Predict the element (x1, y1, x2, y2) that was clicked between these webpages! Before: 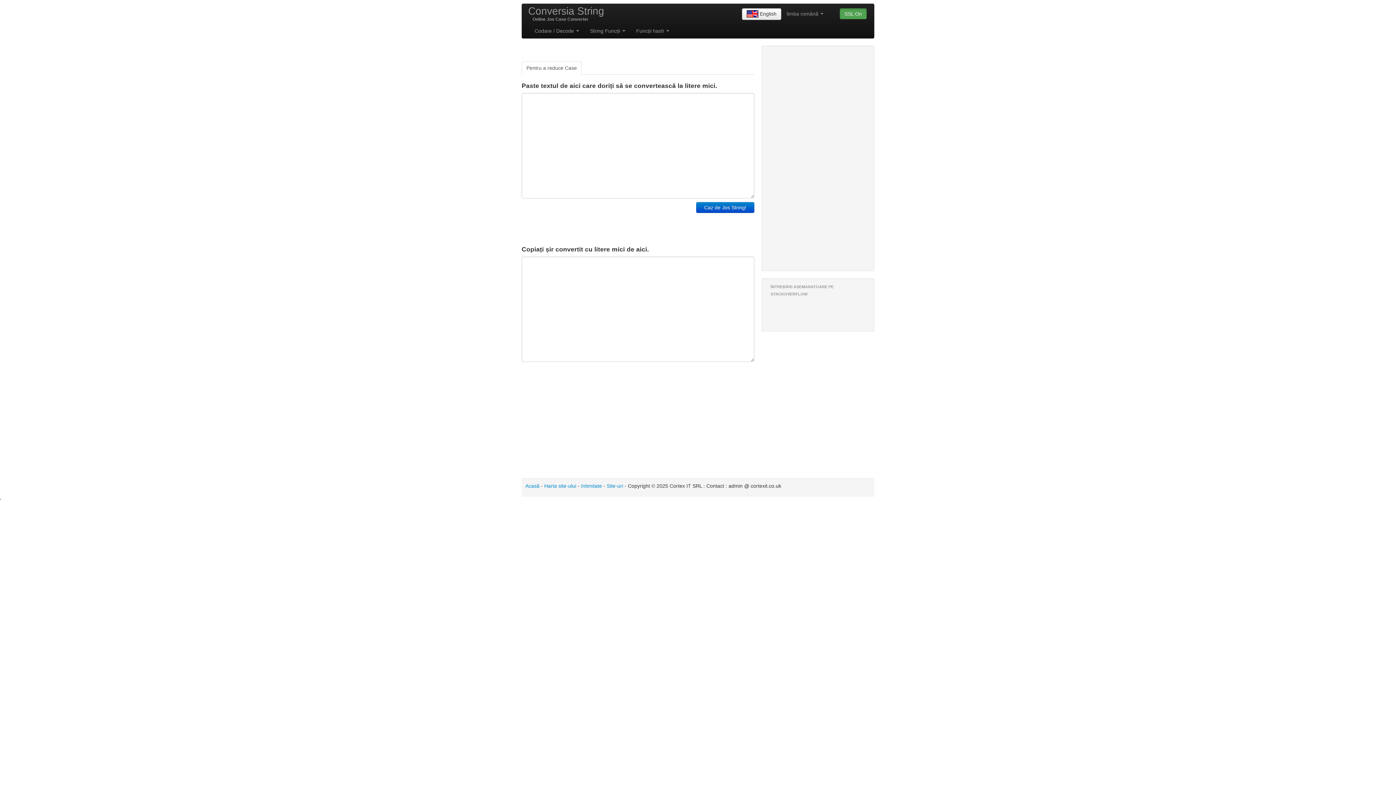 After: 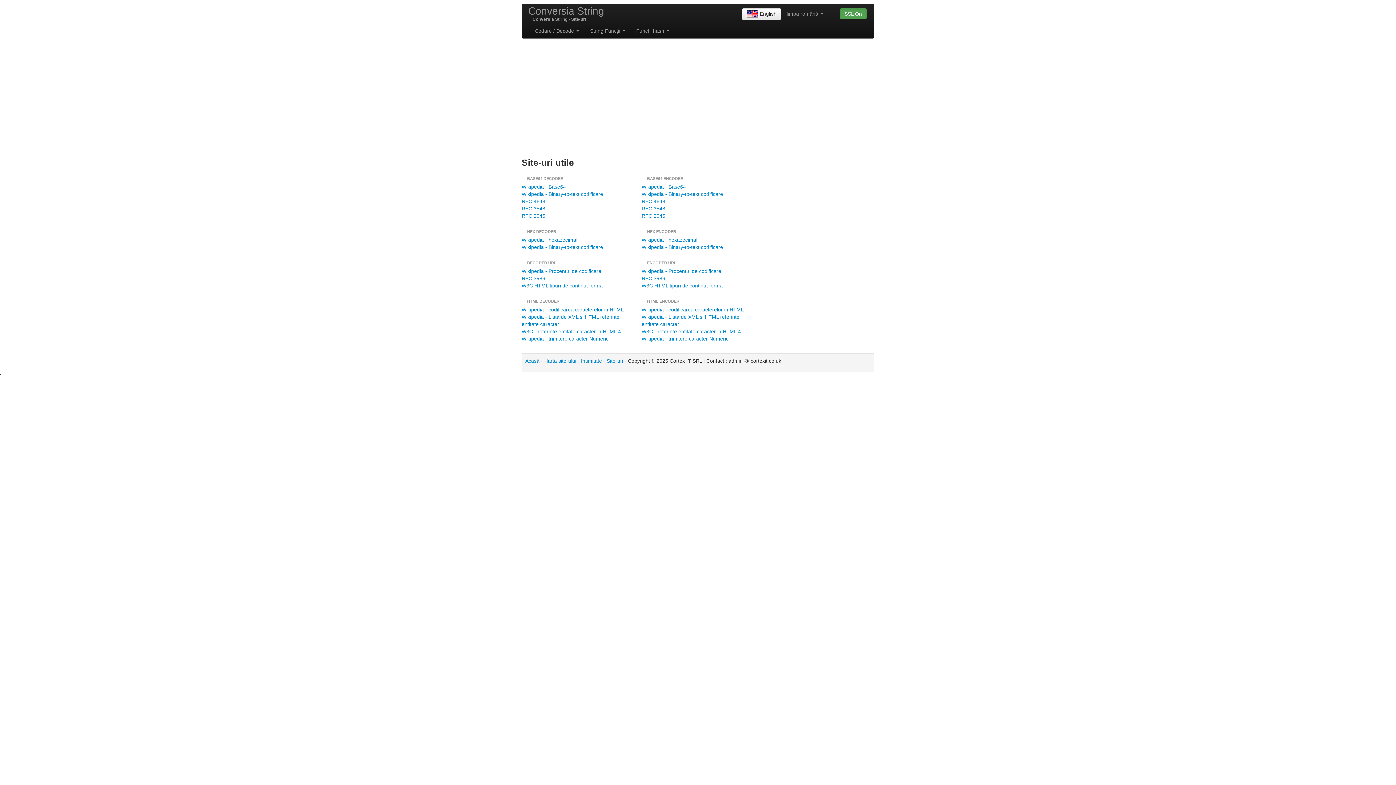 Action: bbox: (606, 483, 623, 489) label: Site-uri